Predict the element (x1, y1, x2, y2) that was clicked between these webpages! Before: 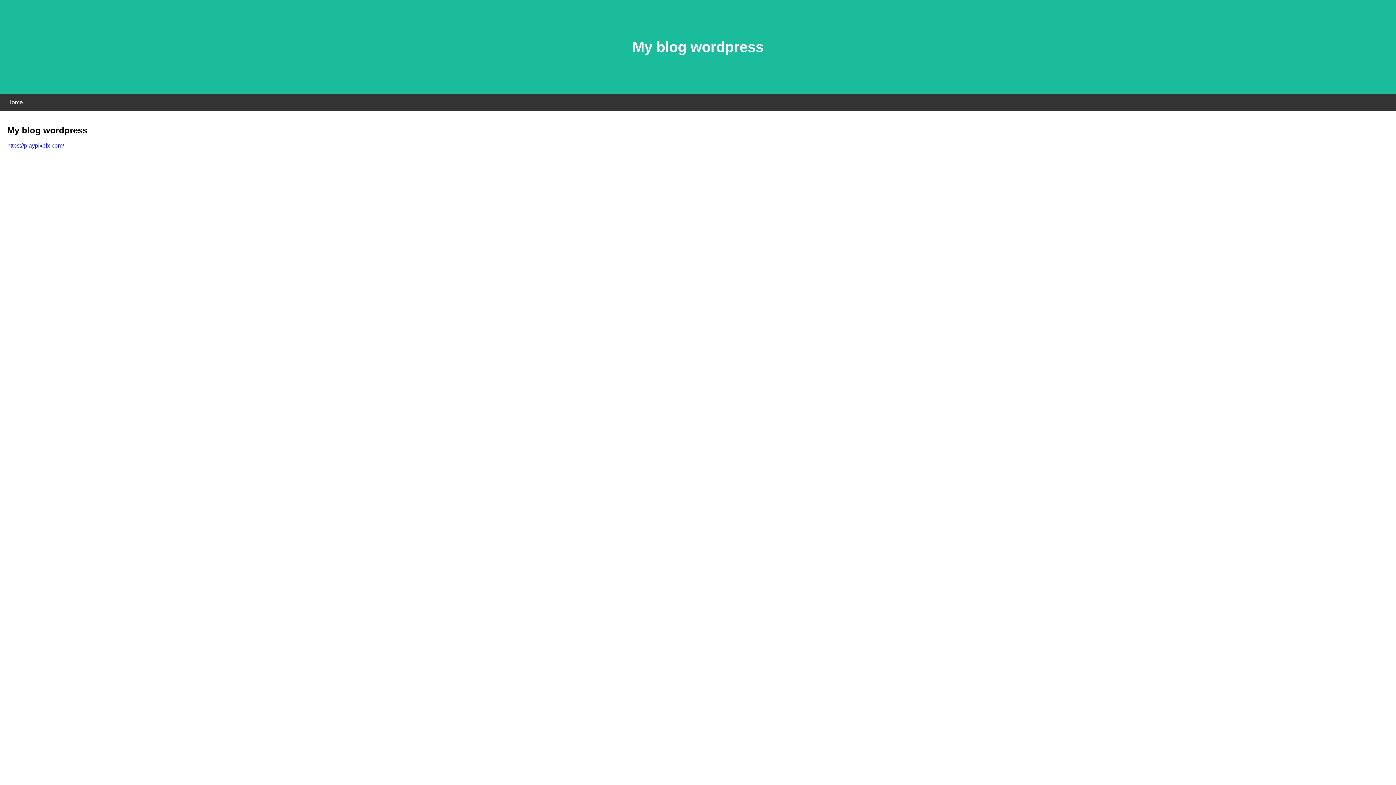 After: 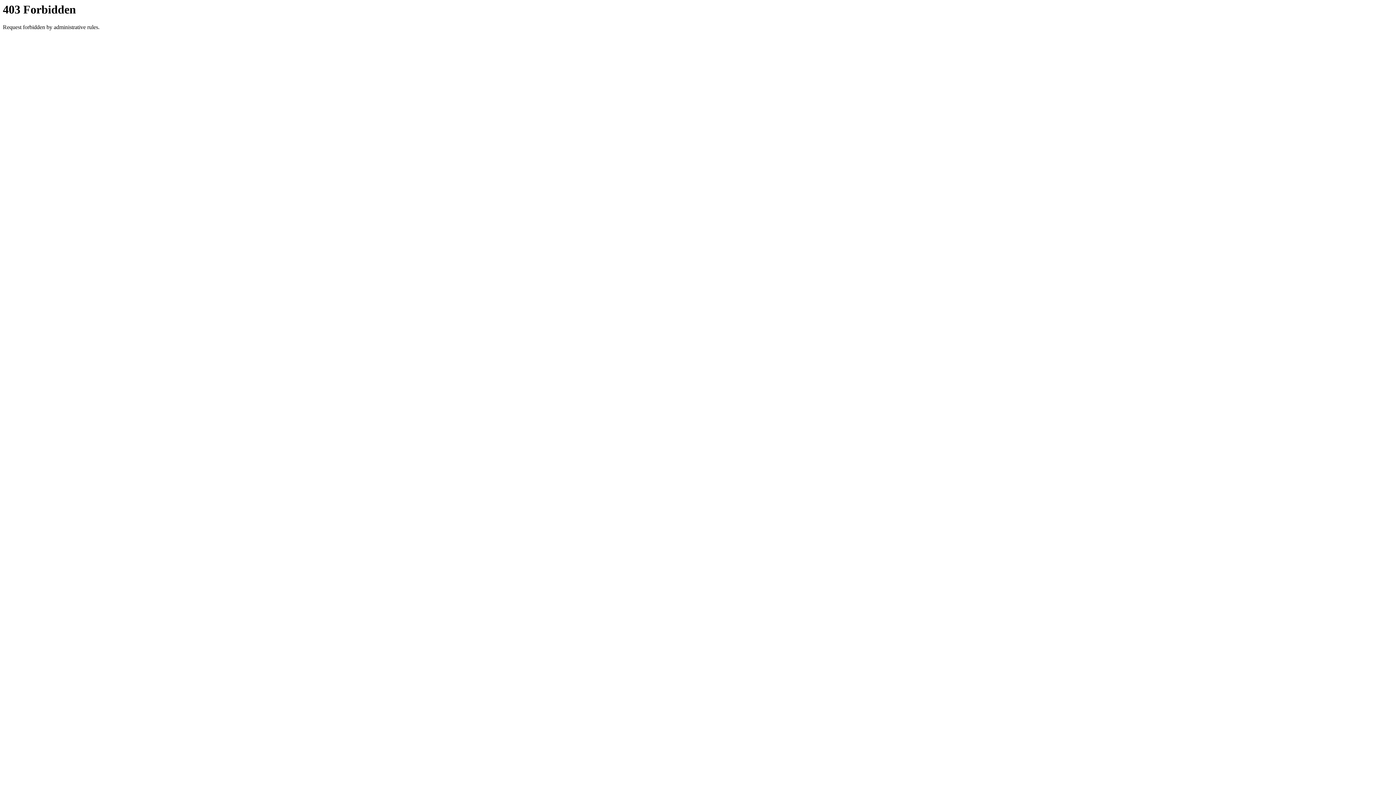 Action: label: https://playpixelx.com/ bbox: (7, 142, 64, 148)